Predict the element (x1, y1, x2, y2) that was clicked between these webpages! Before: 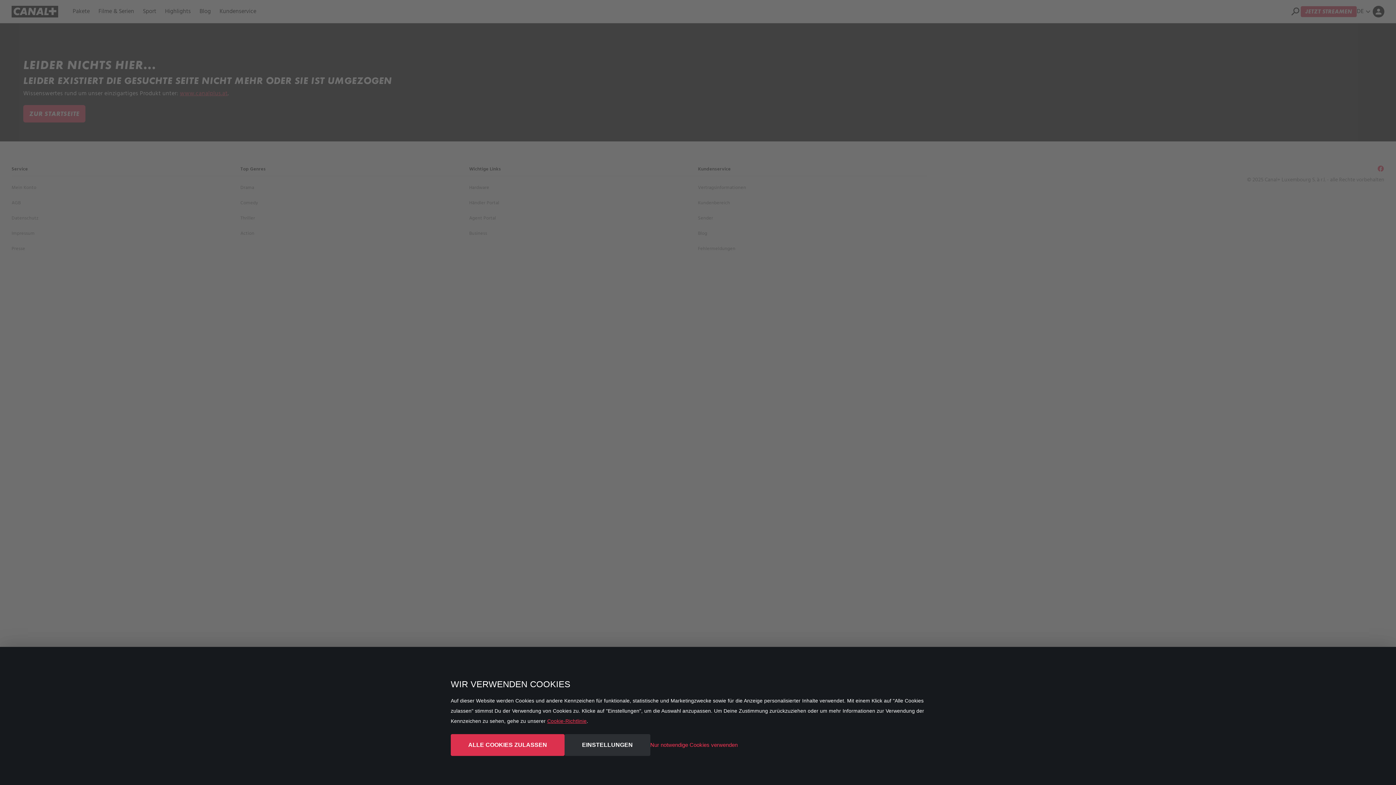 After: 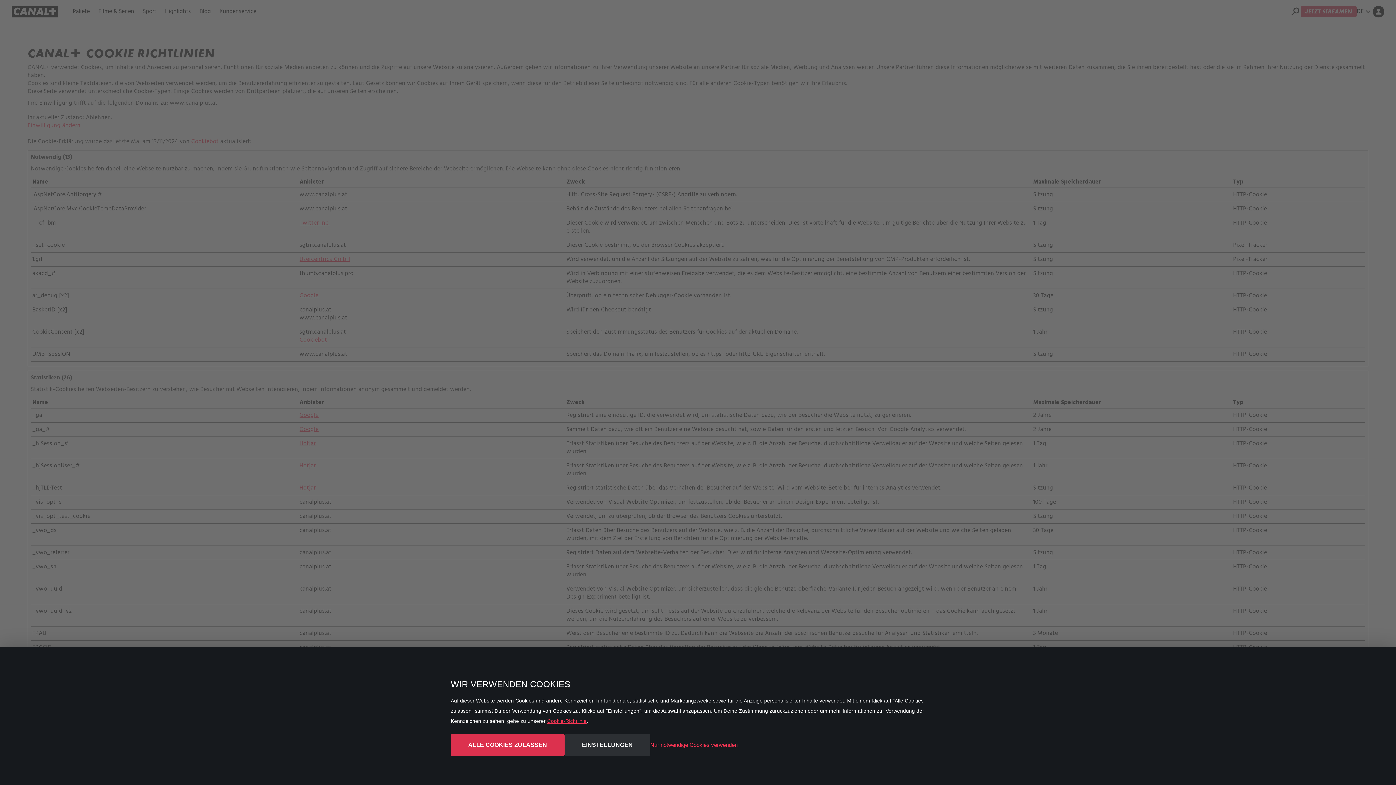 Action: label: Cookie-Richtlinie bbox: (547, 718, 586, 724)